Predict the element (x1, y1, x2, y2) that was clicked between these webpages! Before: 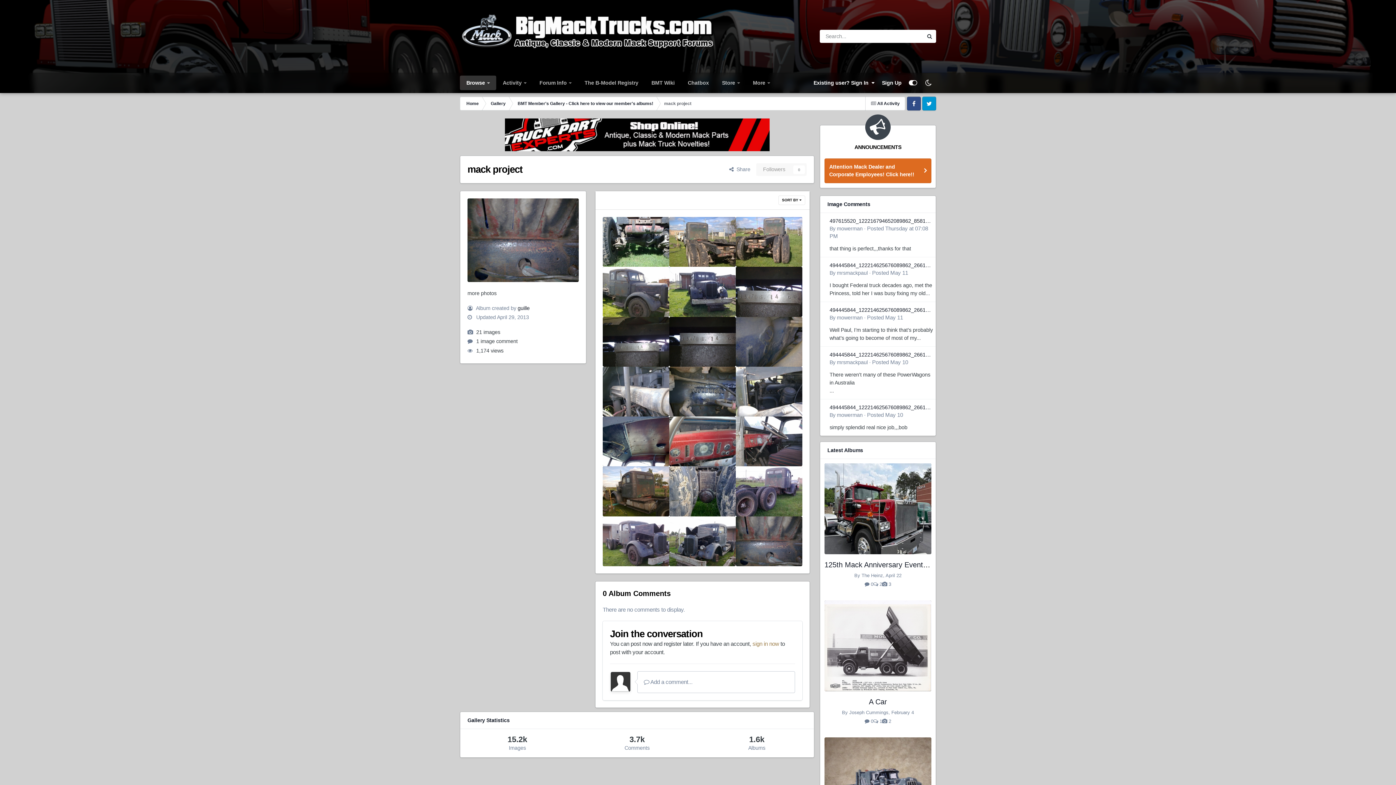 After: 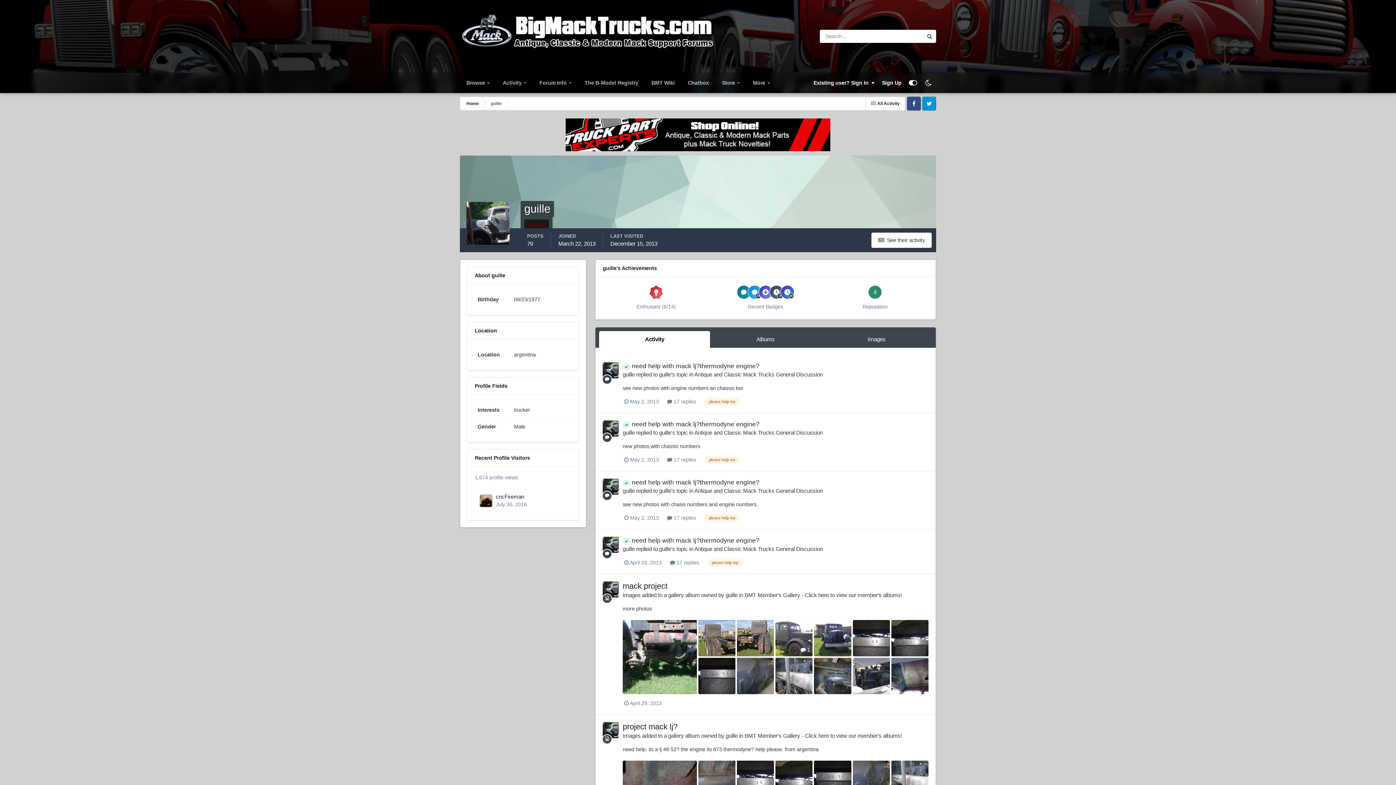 Action: bbox: (681, 354, 693, 360) label: guille